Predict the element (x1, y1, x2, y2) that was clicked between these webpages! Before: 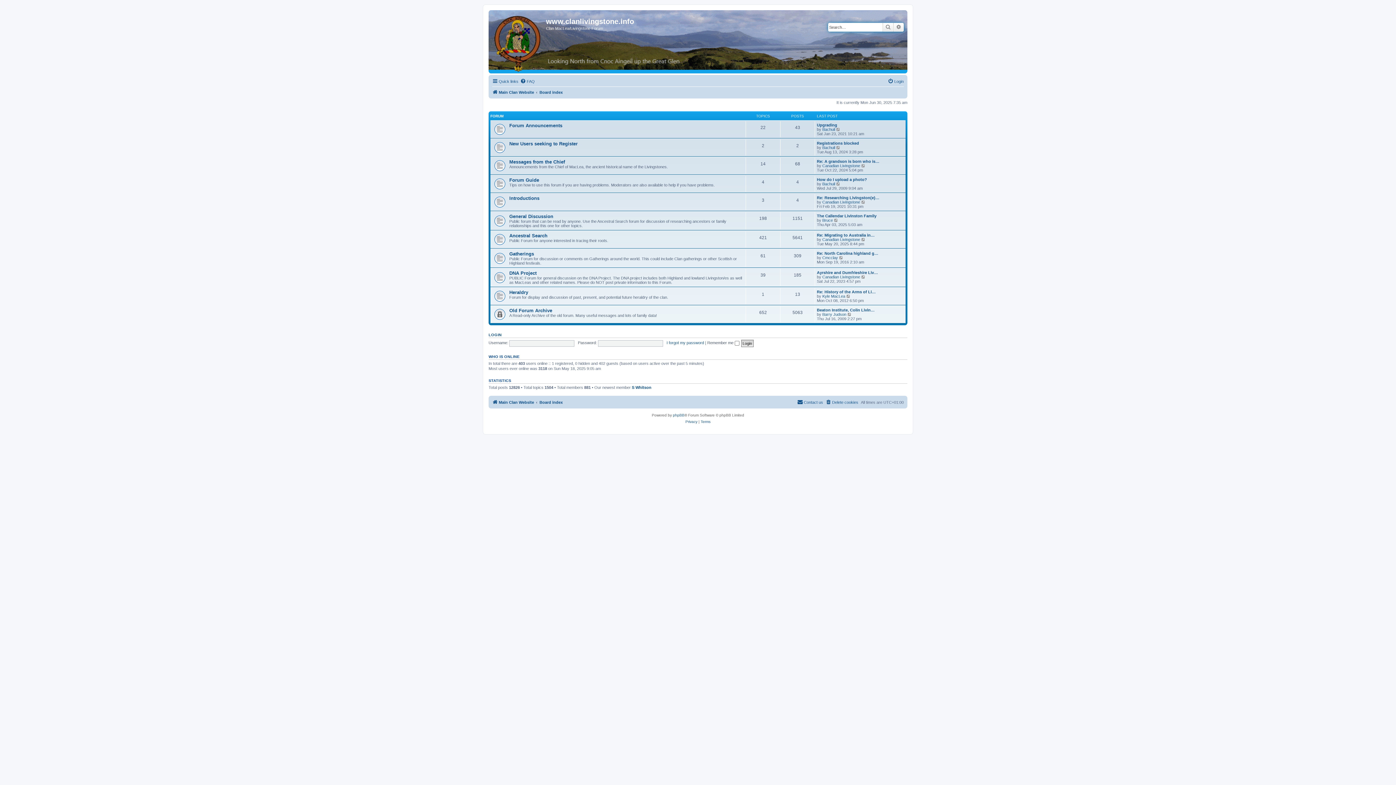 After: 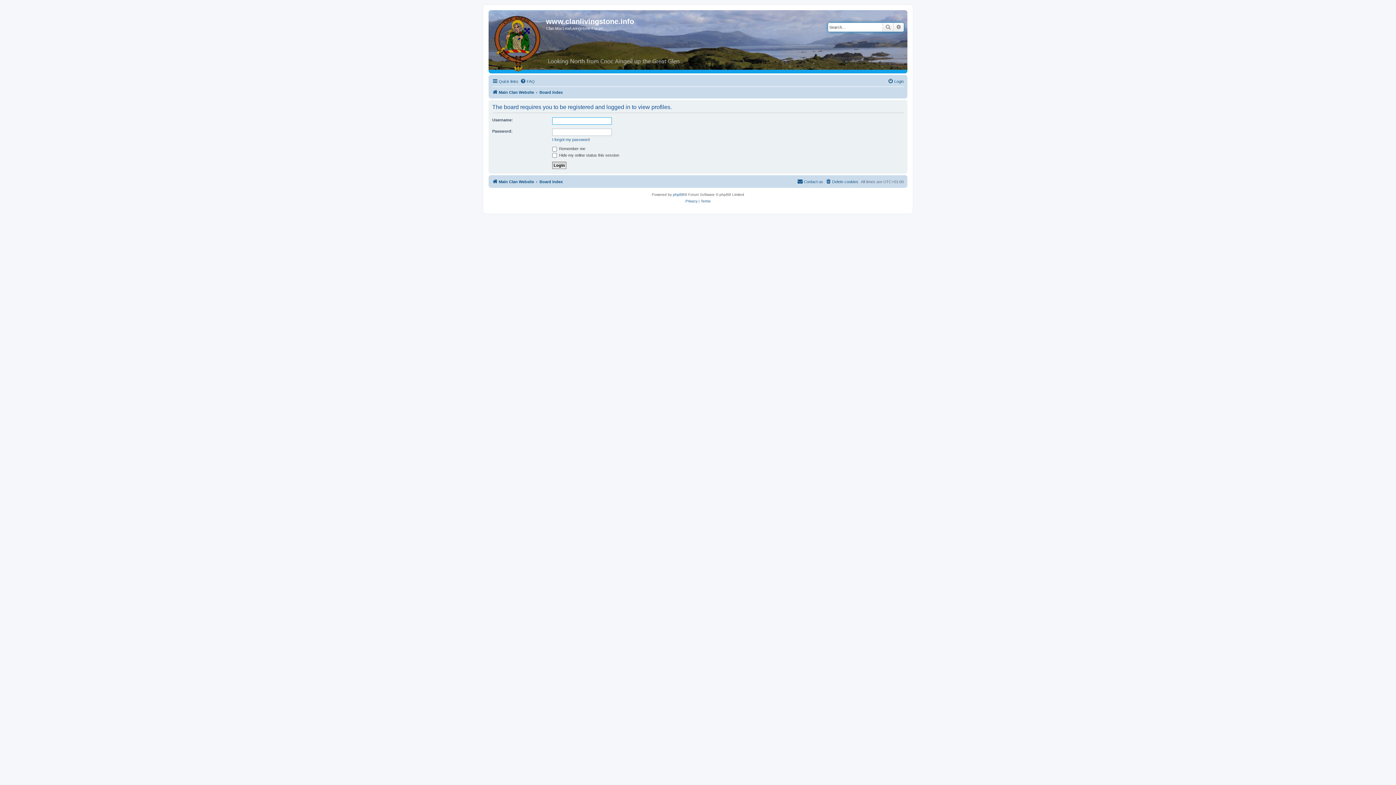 Action: label: Canadian Livingstone bbox: (822, 237, 860, 241)